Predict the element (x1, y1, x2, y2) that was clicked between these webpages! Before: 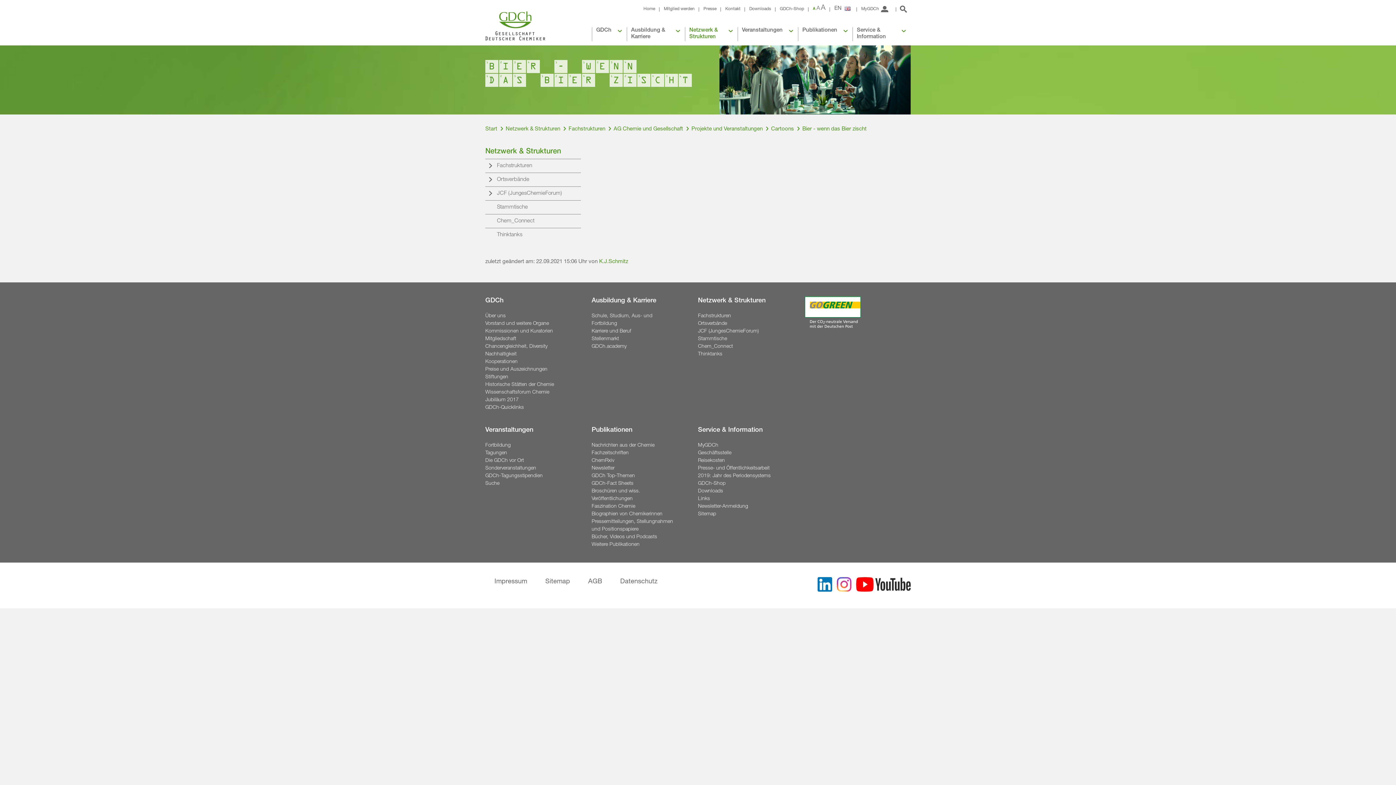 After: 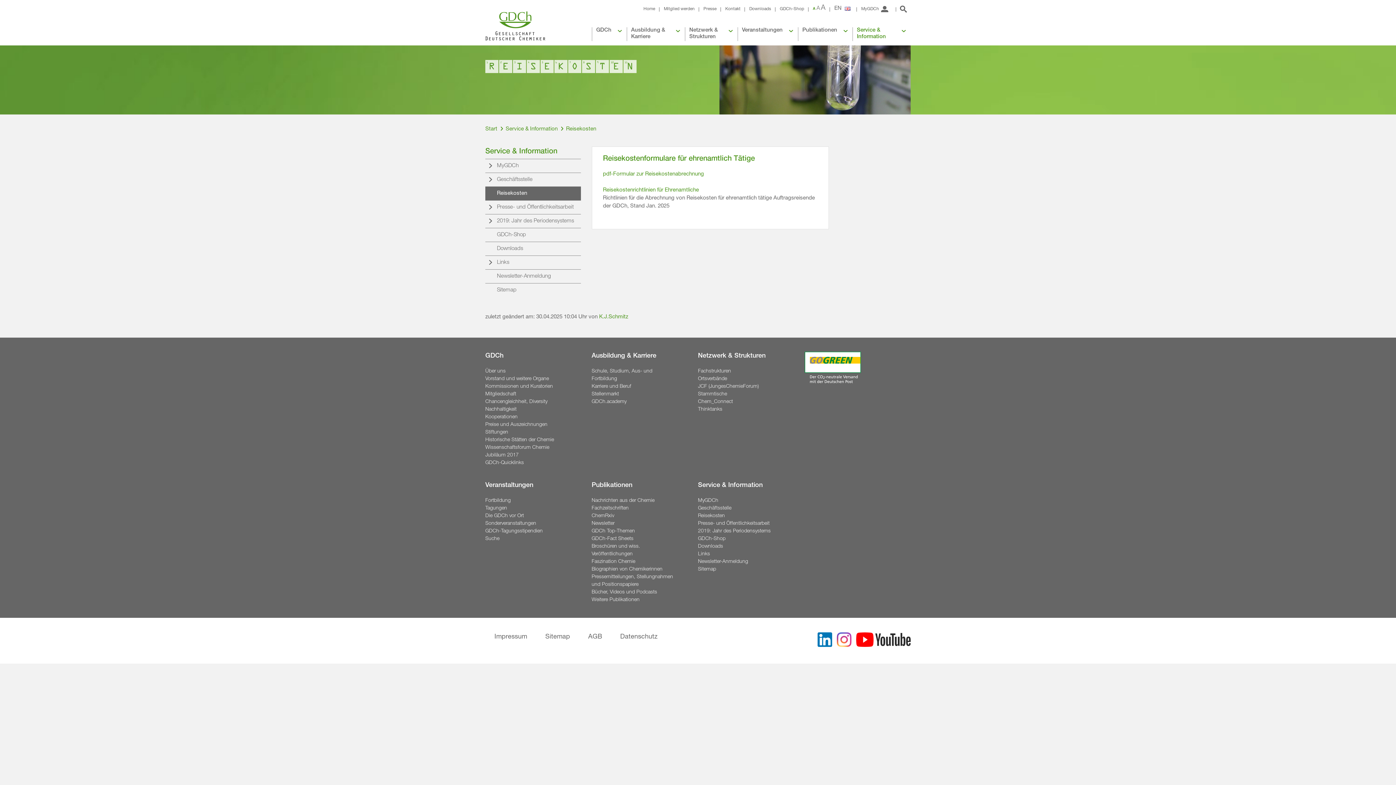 Action: bbox: (698, 457, 782, 465) label: Reisekosten